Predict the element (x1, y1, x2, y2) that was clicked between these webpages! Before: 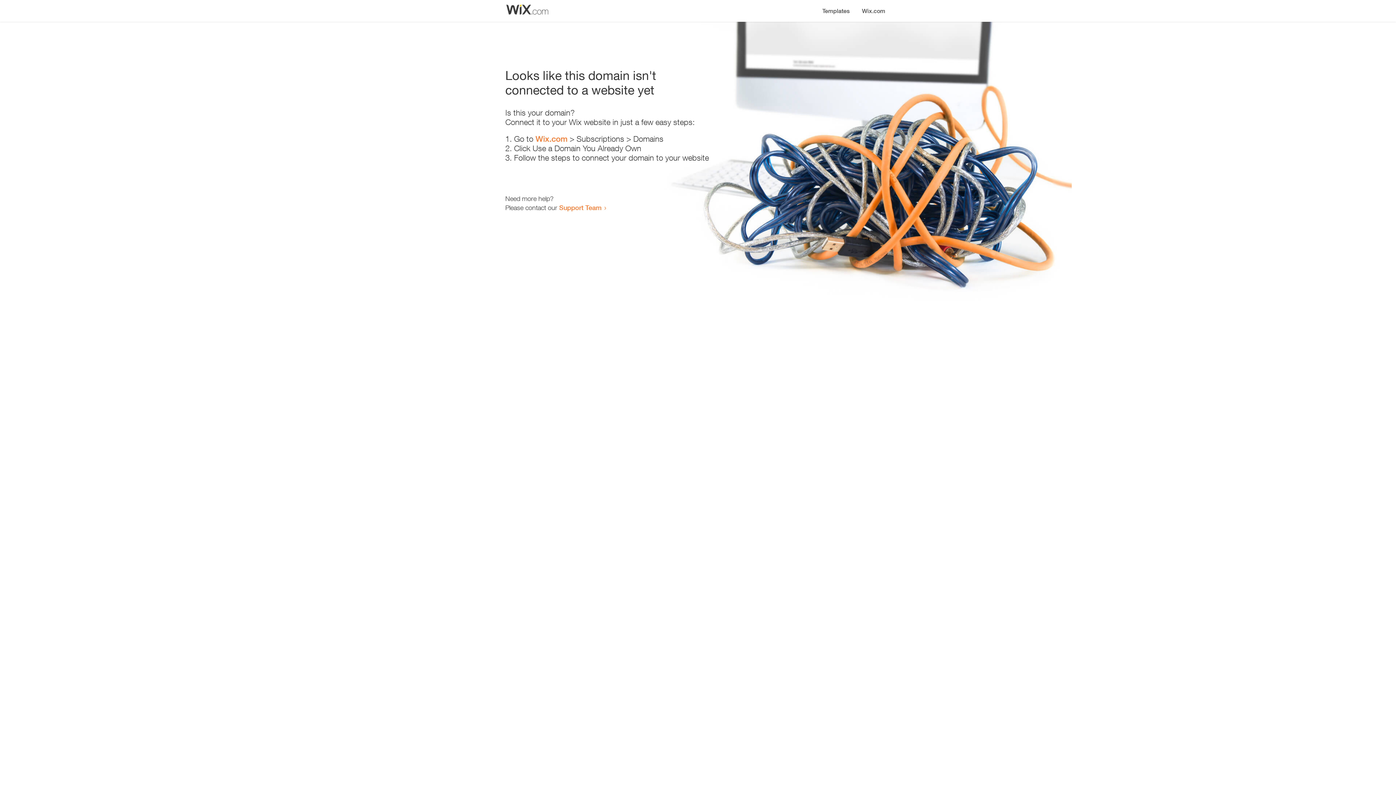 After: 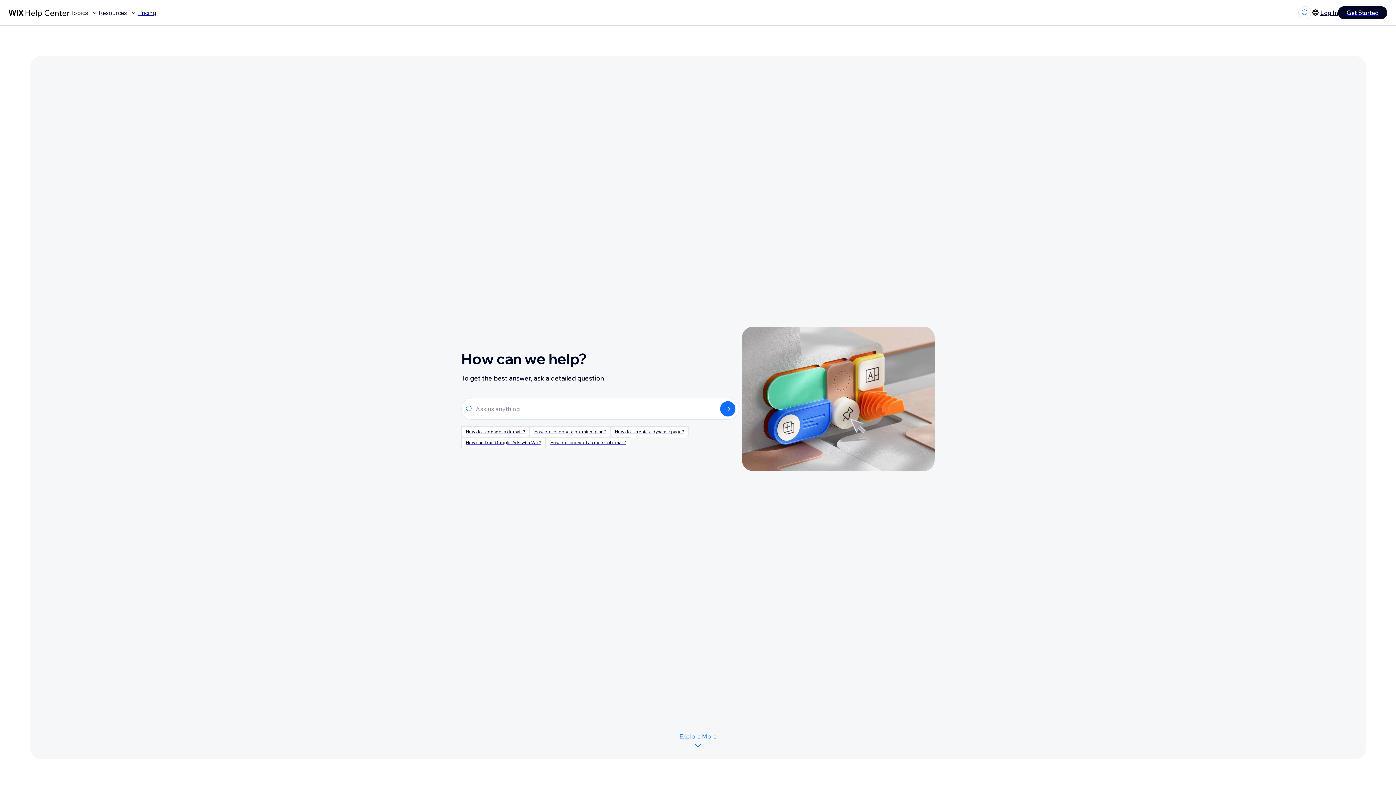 Action: label: Support Team bbox: (559, 203, 601, 211)